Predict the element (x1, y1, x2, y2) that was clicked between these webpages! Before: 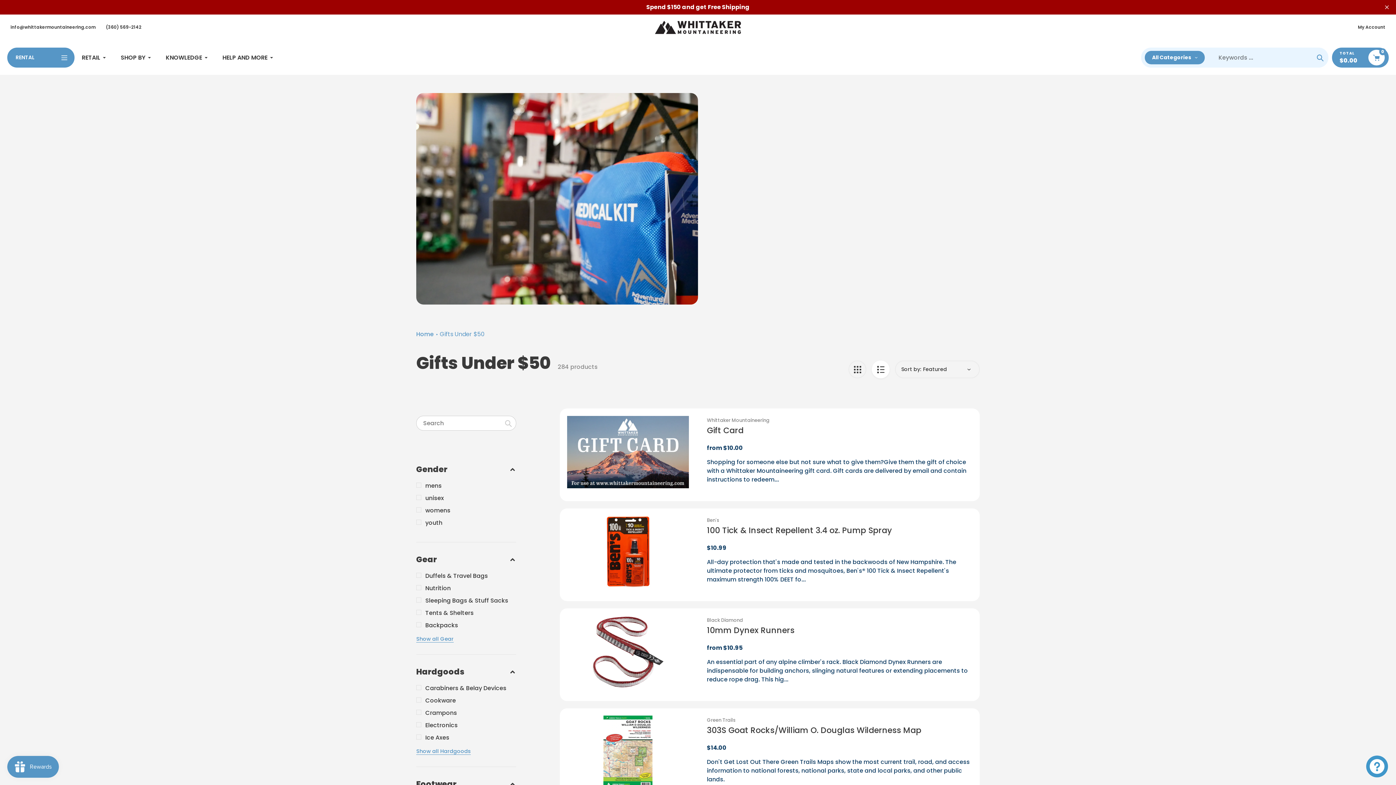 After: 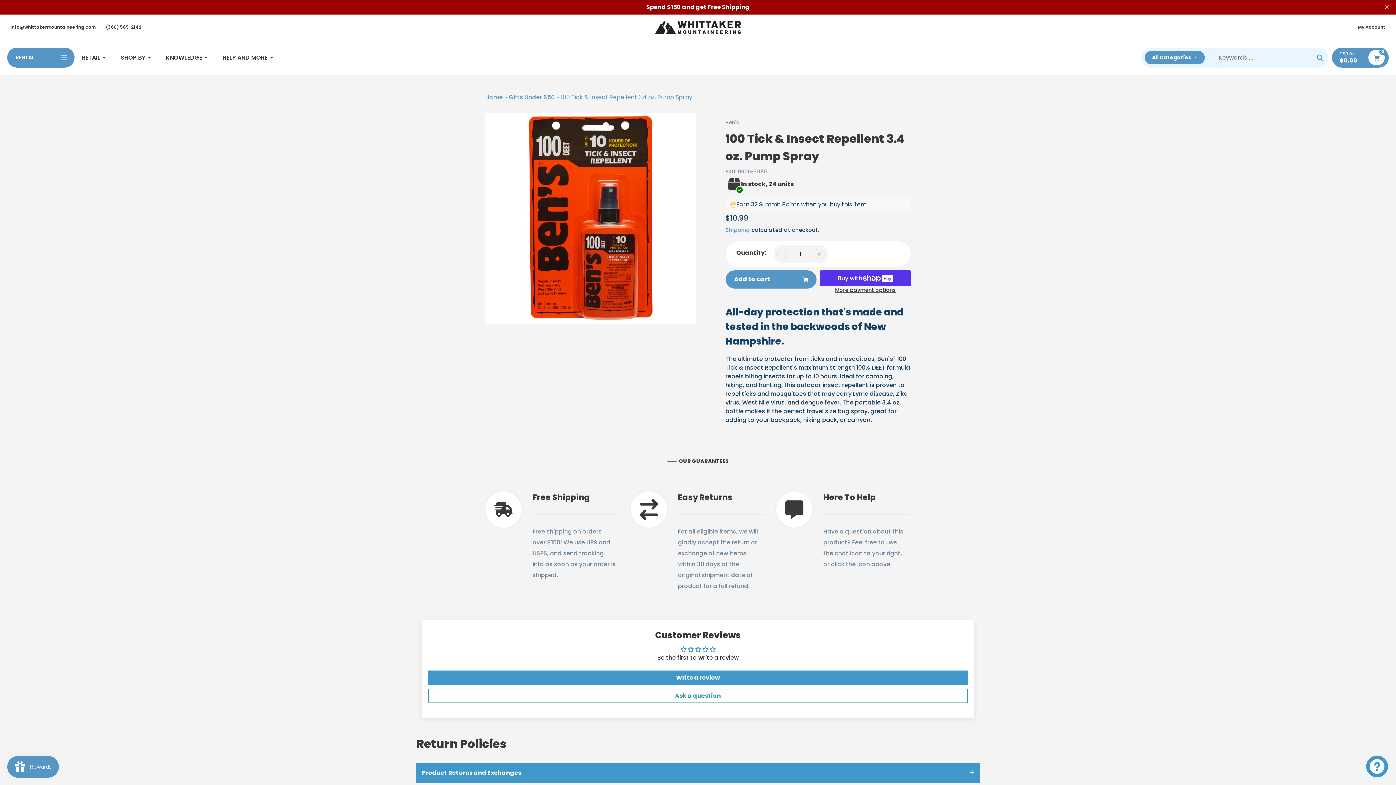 Action: bbox: (707, 524, 972, 536) label: 100 Tick & Insect Repellent 3.4 oz. Pump Spray